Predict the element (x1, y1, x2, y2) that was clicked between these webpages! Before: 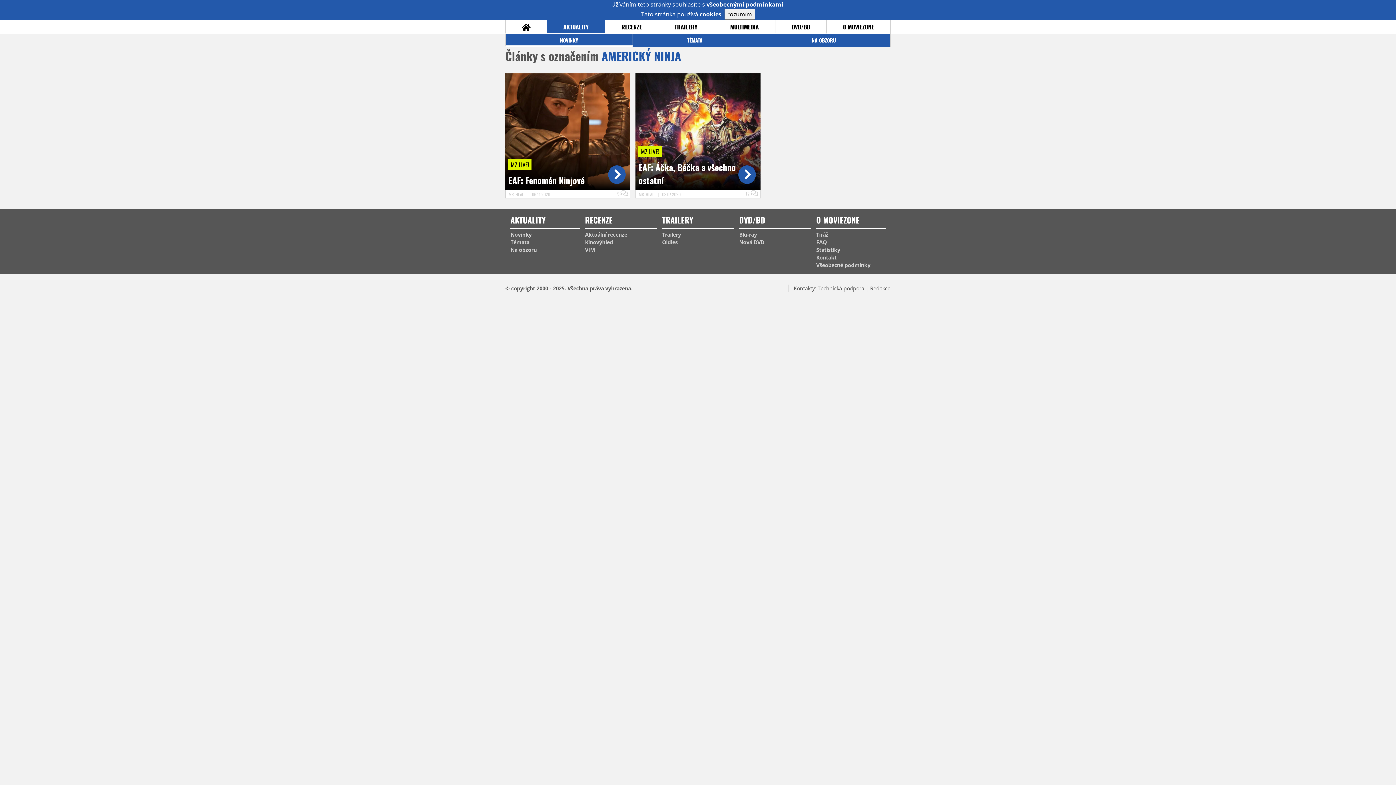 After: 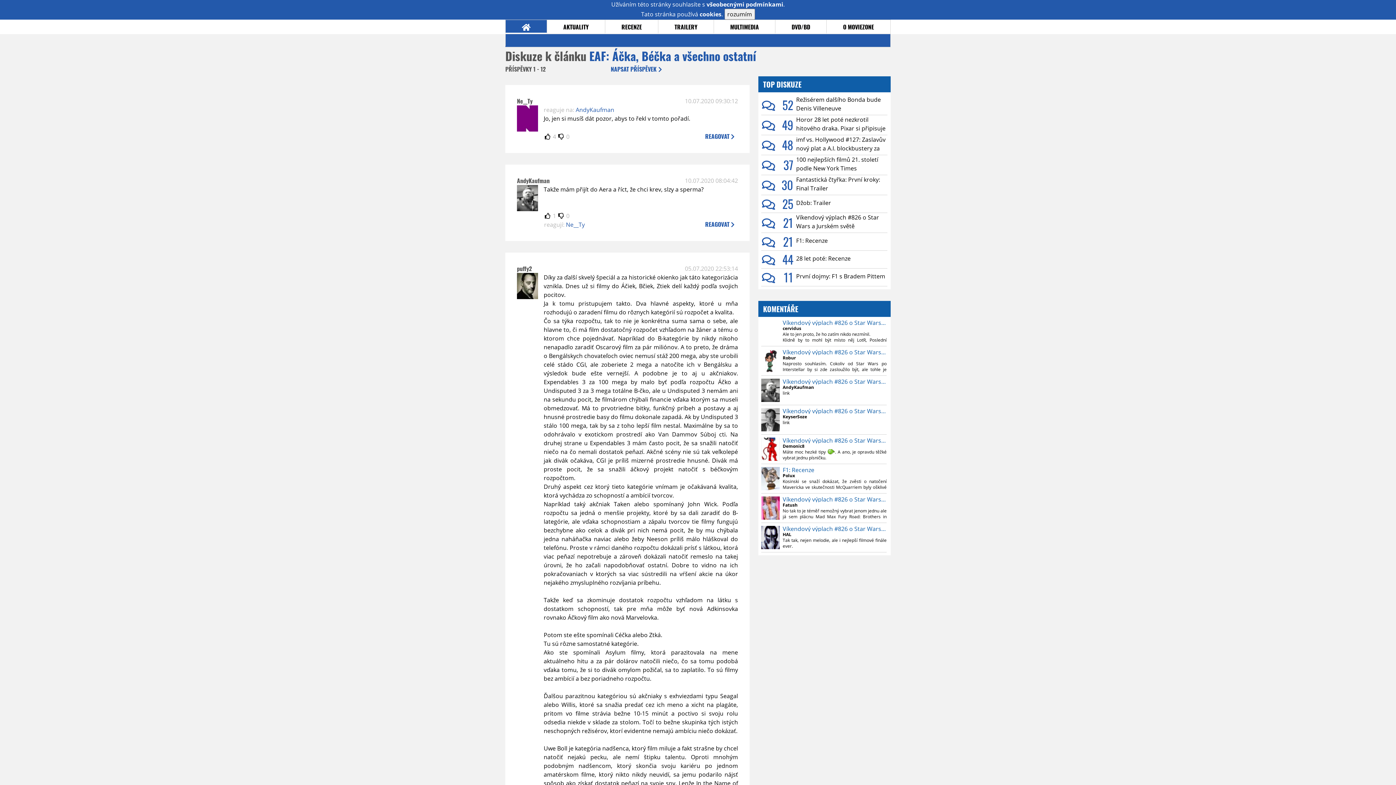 Action: label: 12  bbox: (745, 189, 760, 198)